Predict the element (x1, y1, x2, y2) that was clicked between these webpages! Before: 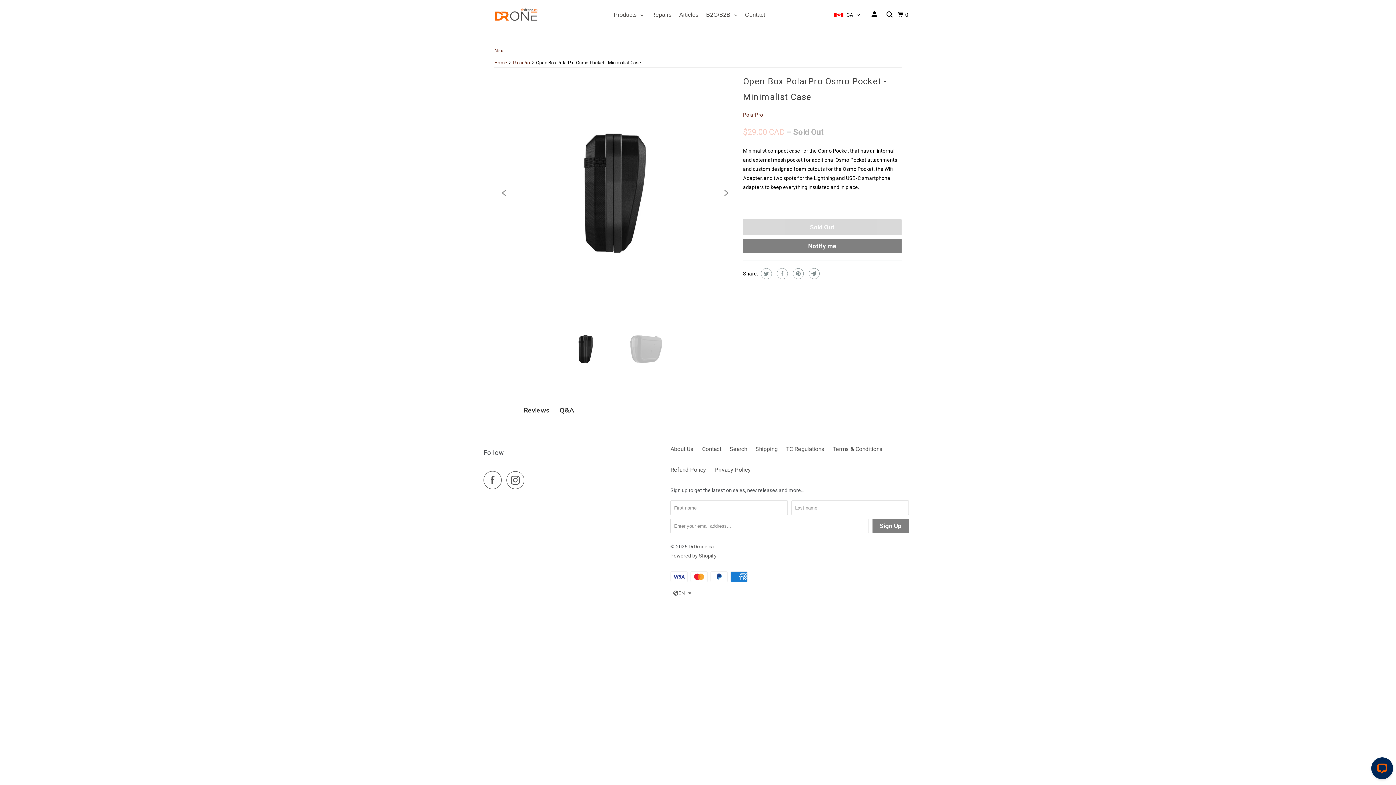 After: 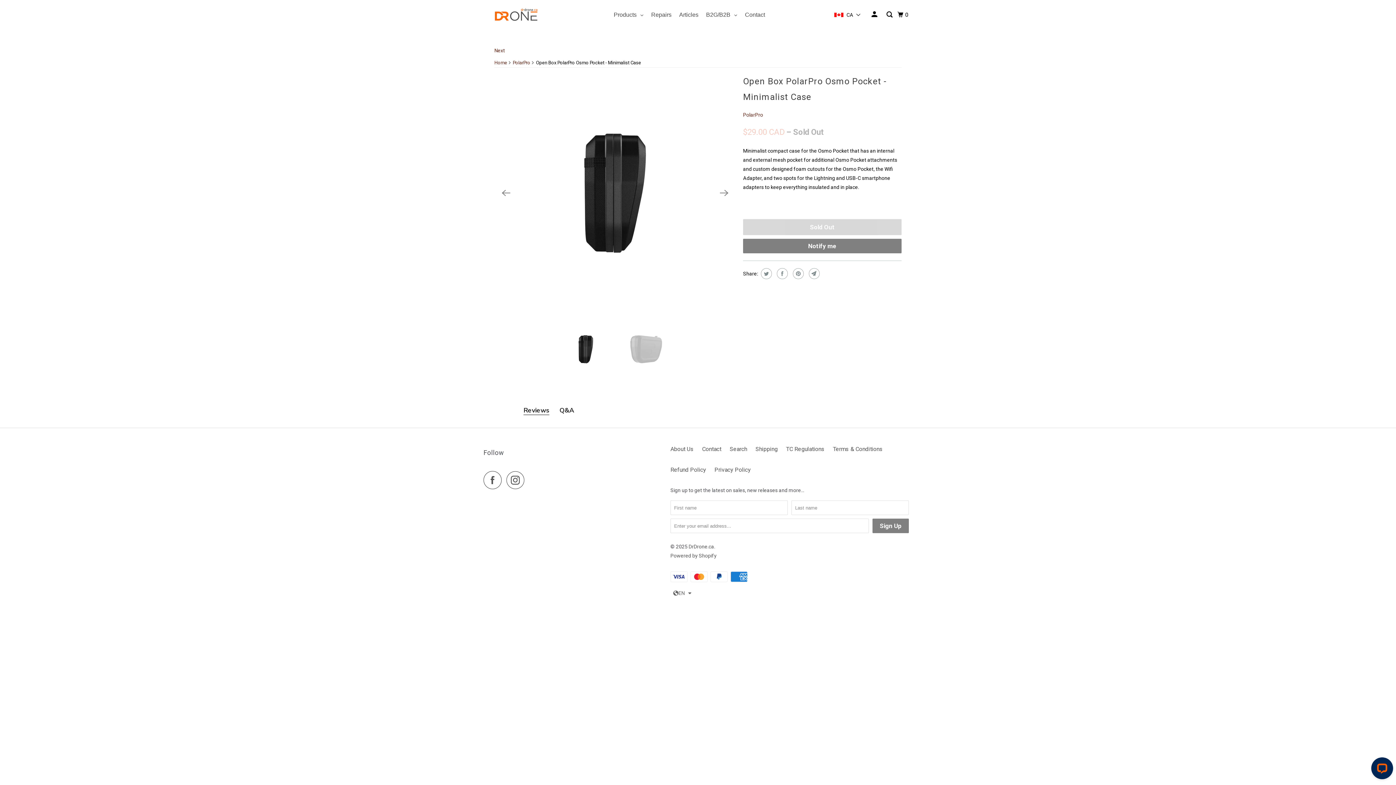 Action: label: Reviews bbox: (523, 406, 549, 415)